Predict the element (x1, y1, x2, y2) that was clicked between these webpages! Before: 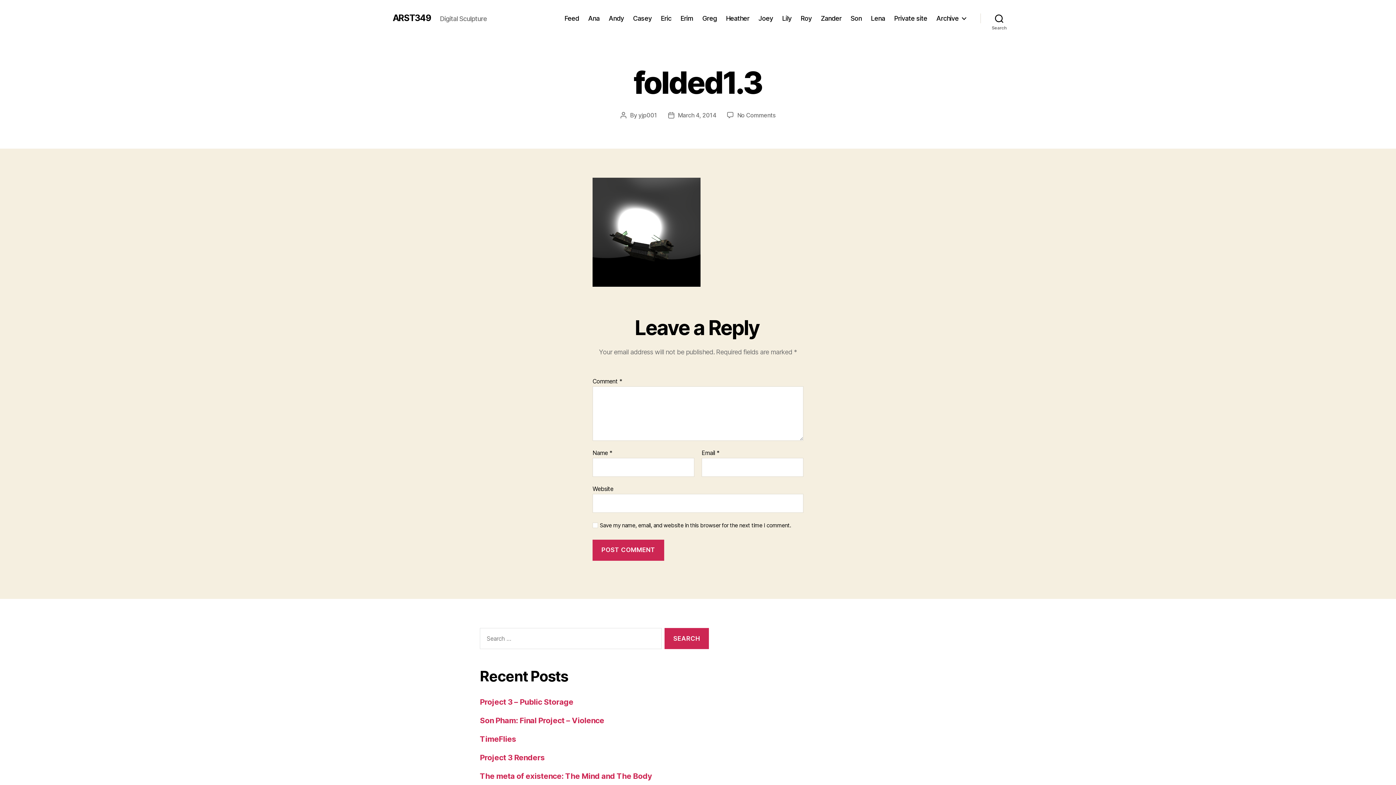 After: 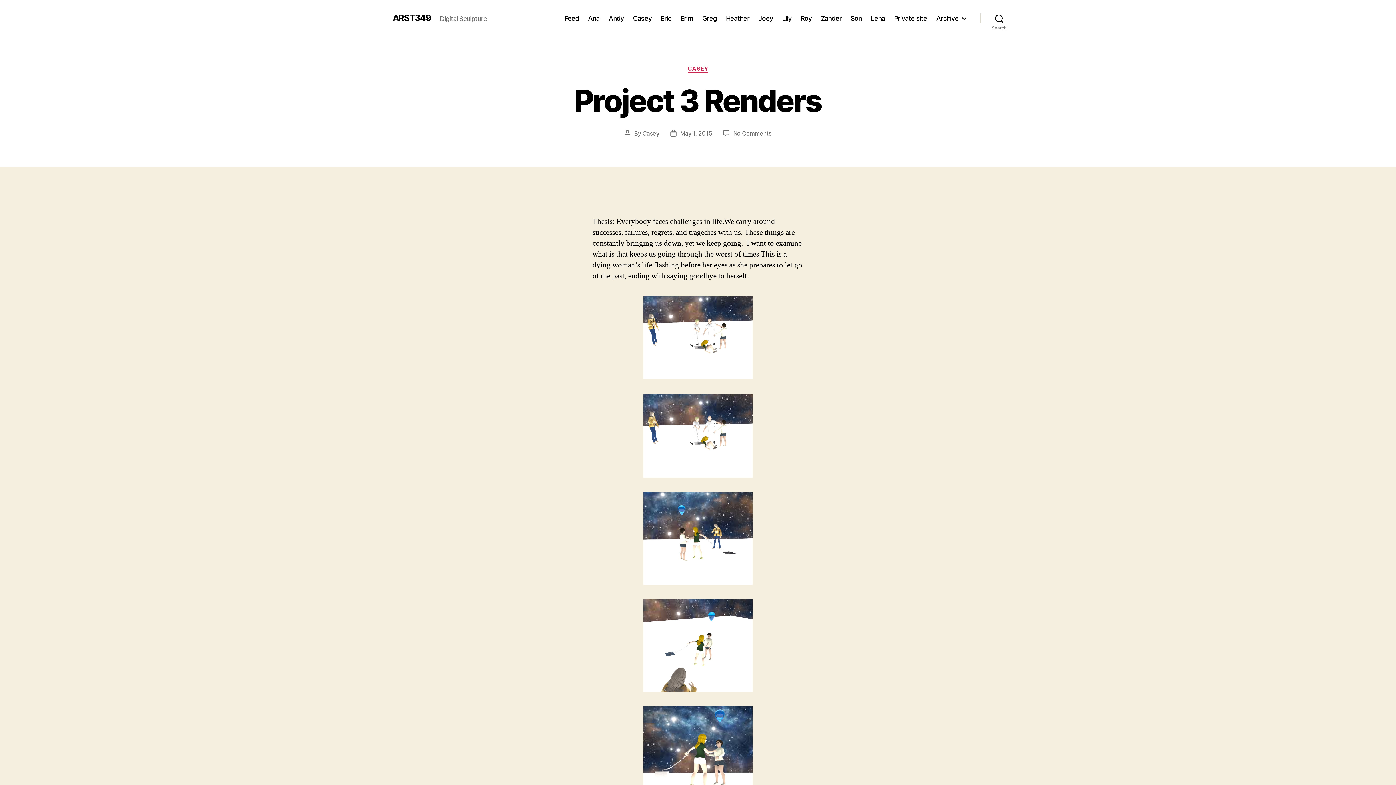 Action: label: Project 3 Renders bbox: (480, 753, 544, 762)